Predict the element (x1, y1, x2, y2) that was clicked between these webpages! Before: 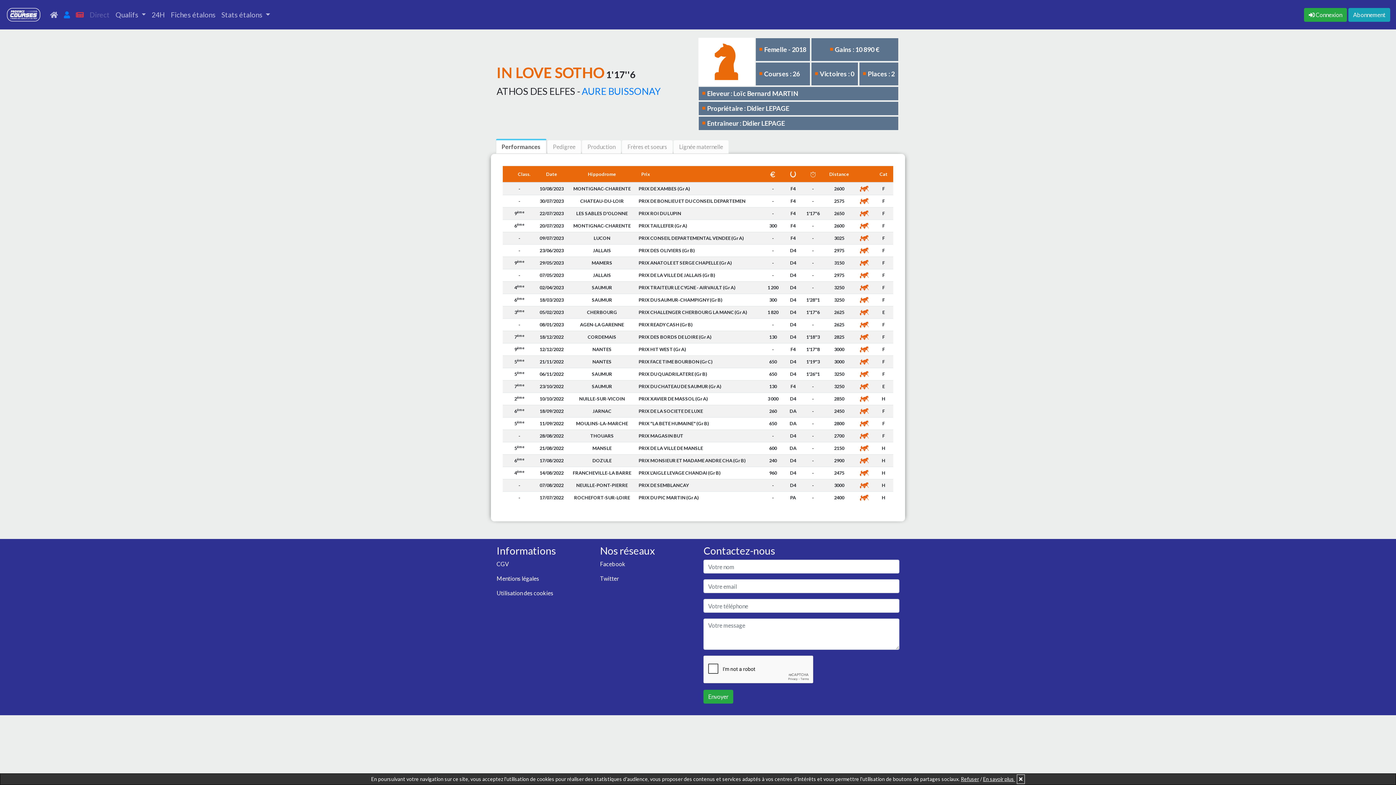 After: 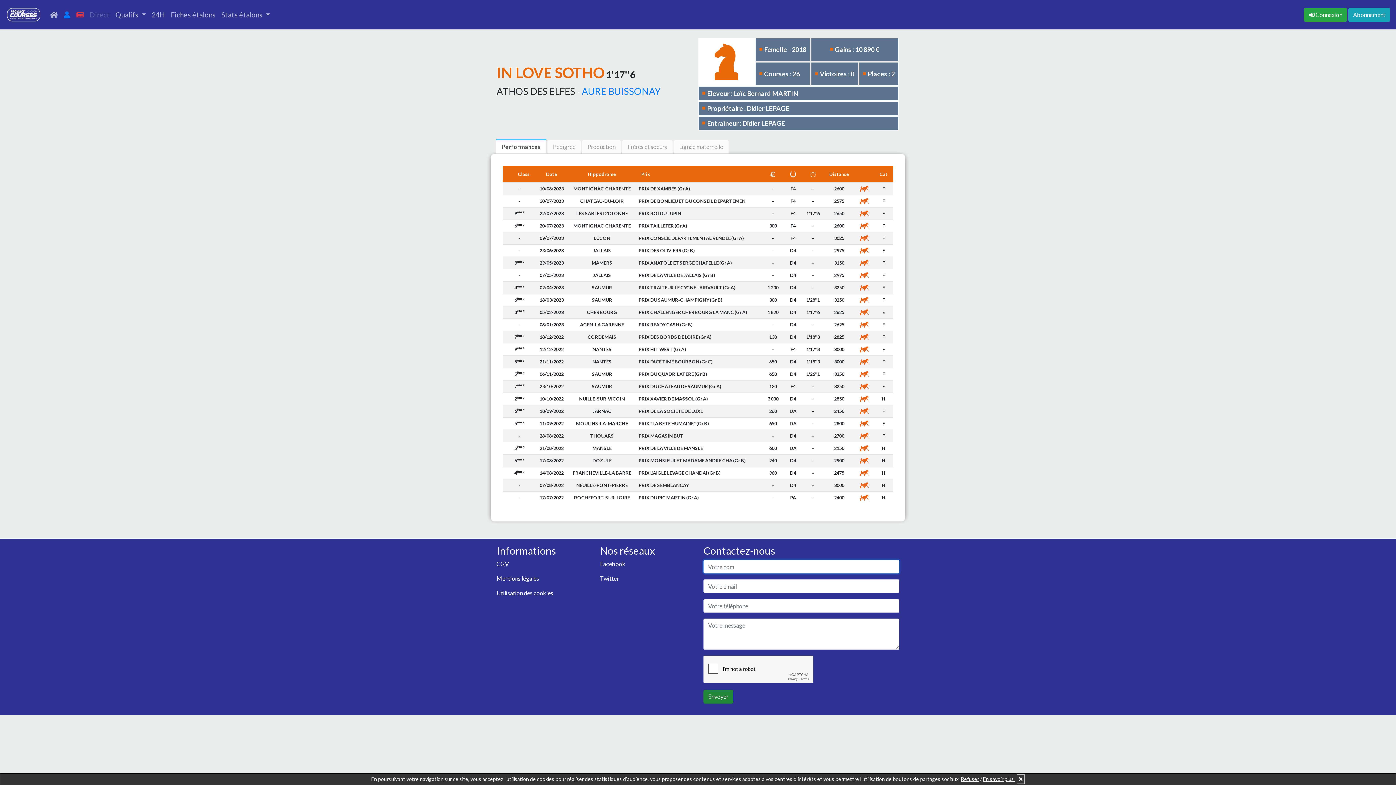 Action: bbox: (703, 690, 733, 704) label: Envoyer